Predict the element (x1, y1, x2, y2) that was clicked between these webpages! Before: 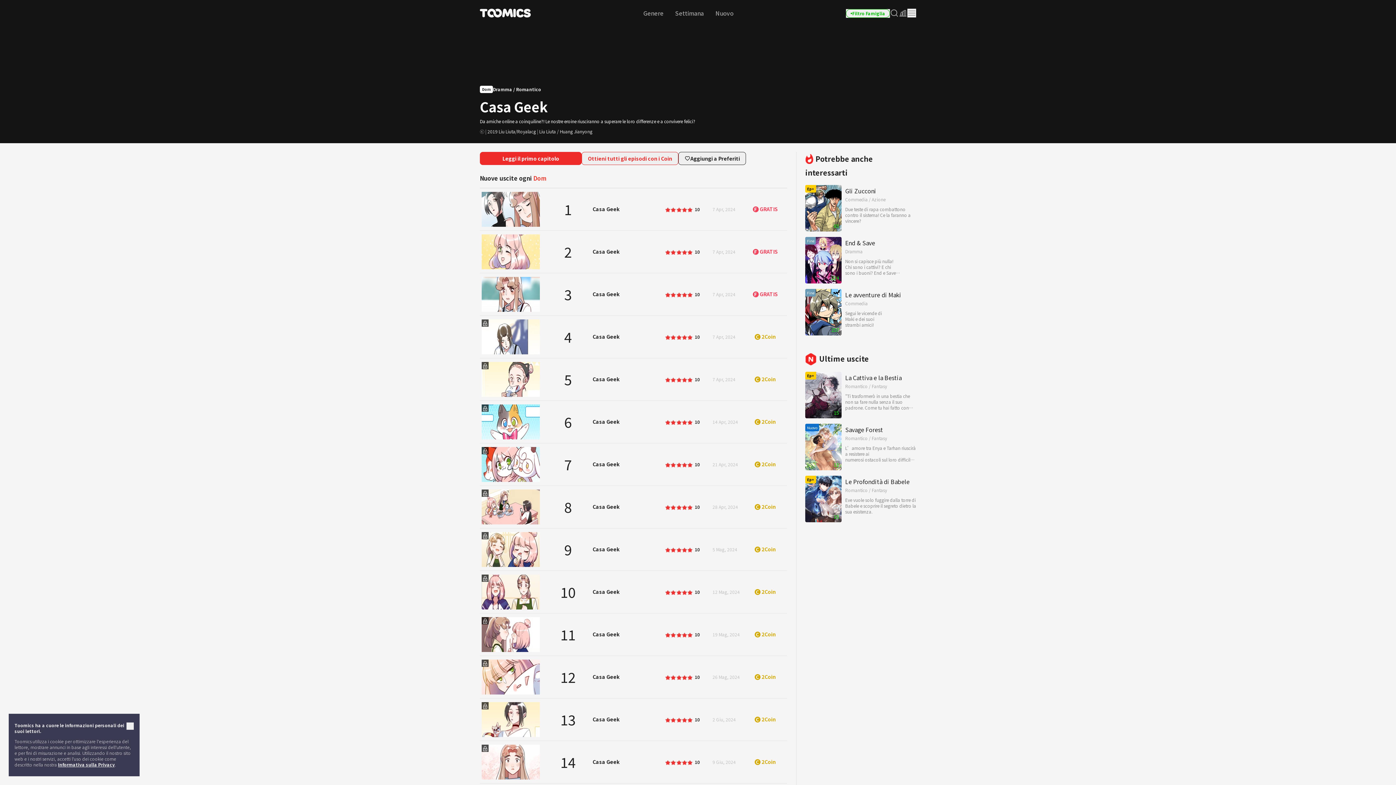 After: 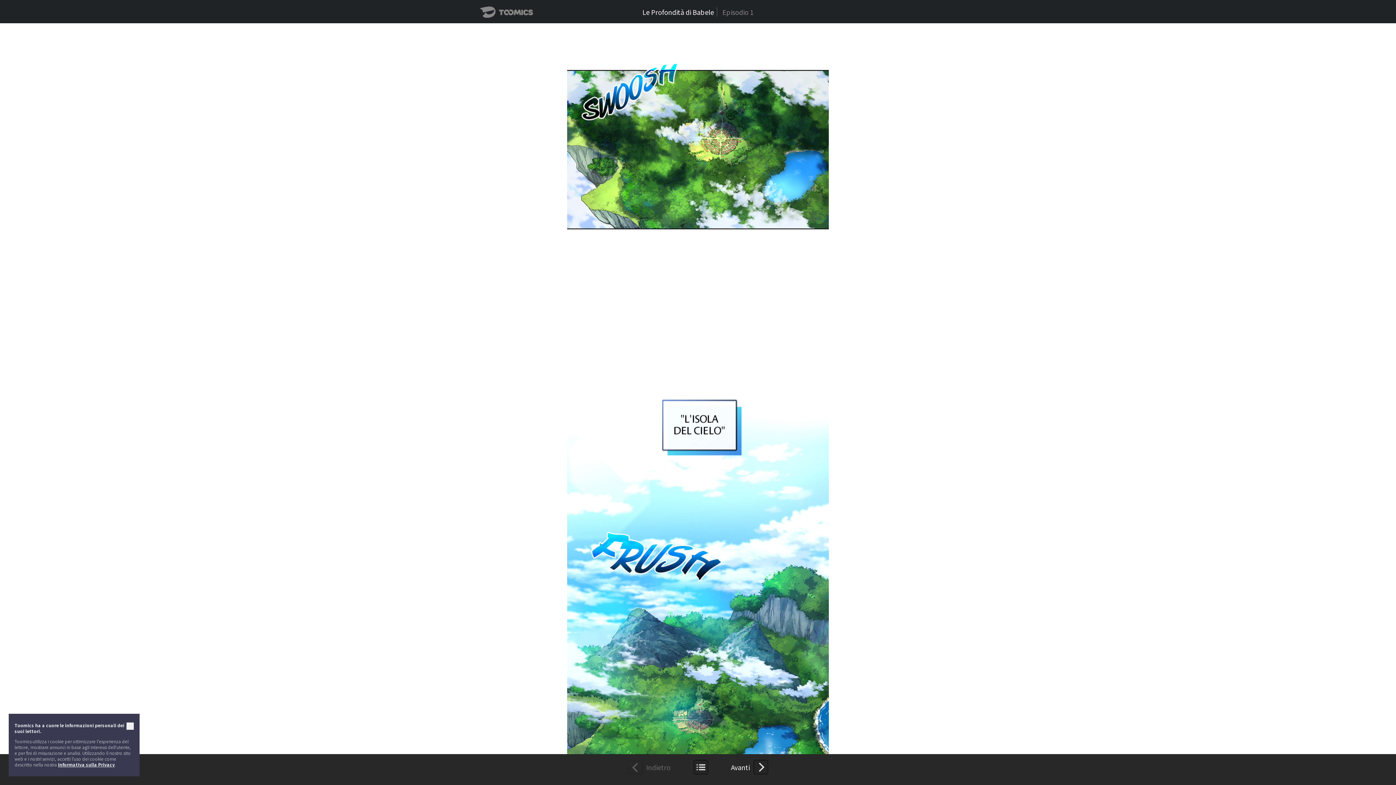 Action: label: Ep+

15

Le Profondità di Babele

Romantico / Fantasy

Eve vuole solo fuggire dalla torre di Babele e scoprire il segreto dietro la sua esistenza. bbox: (805, 476, 916, 522)